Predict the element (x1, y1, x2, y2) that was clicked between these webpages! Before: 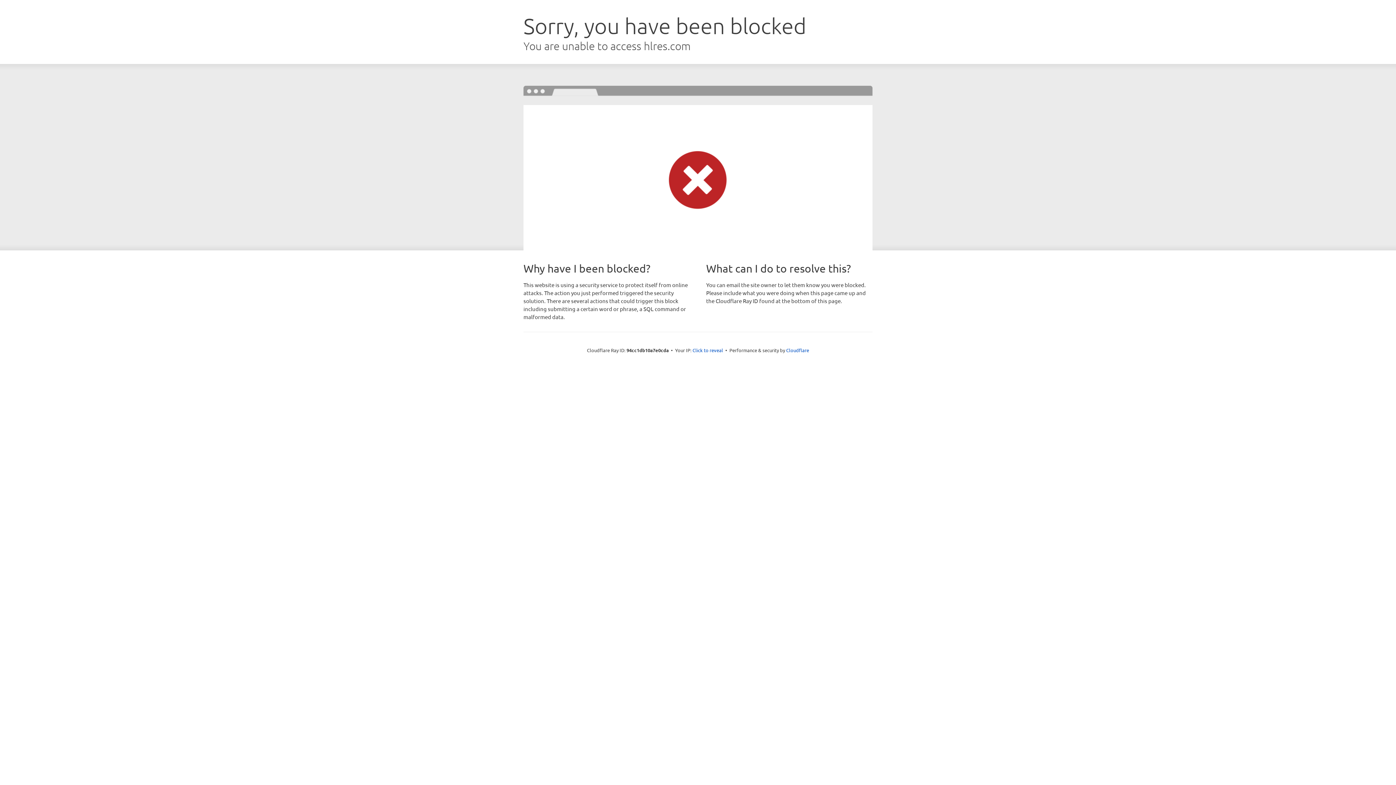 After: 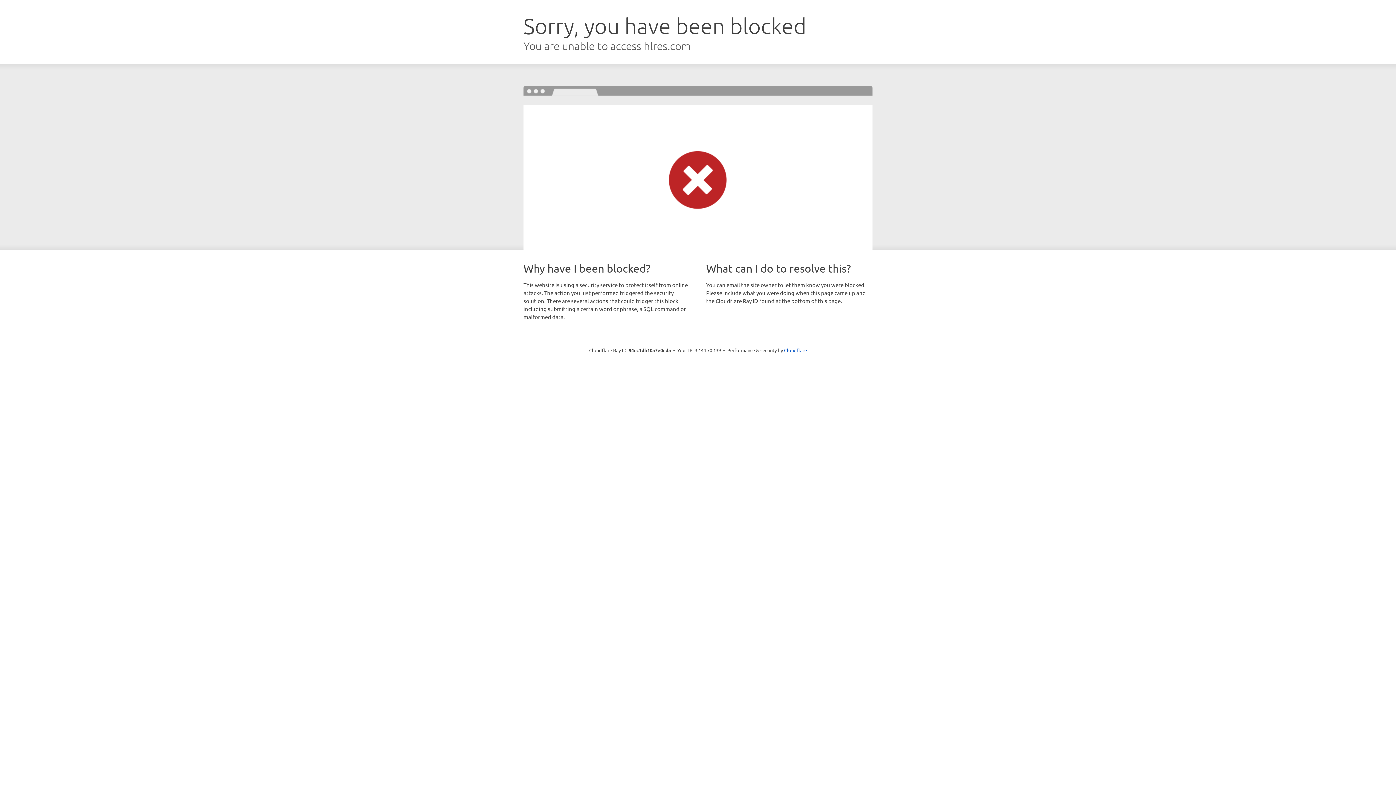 Action: label: Click to reveal bbox: (692, 346, 723, 353)